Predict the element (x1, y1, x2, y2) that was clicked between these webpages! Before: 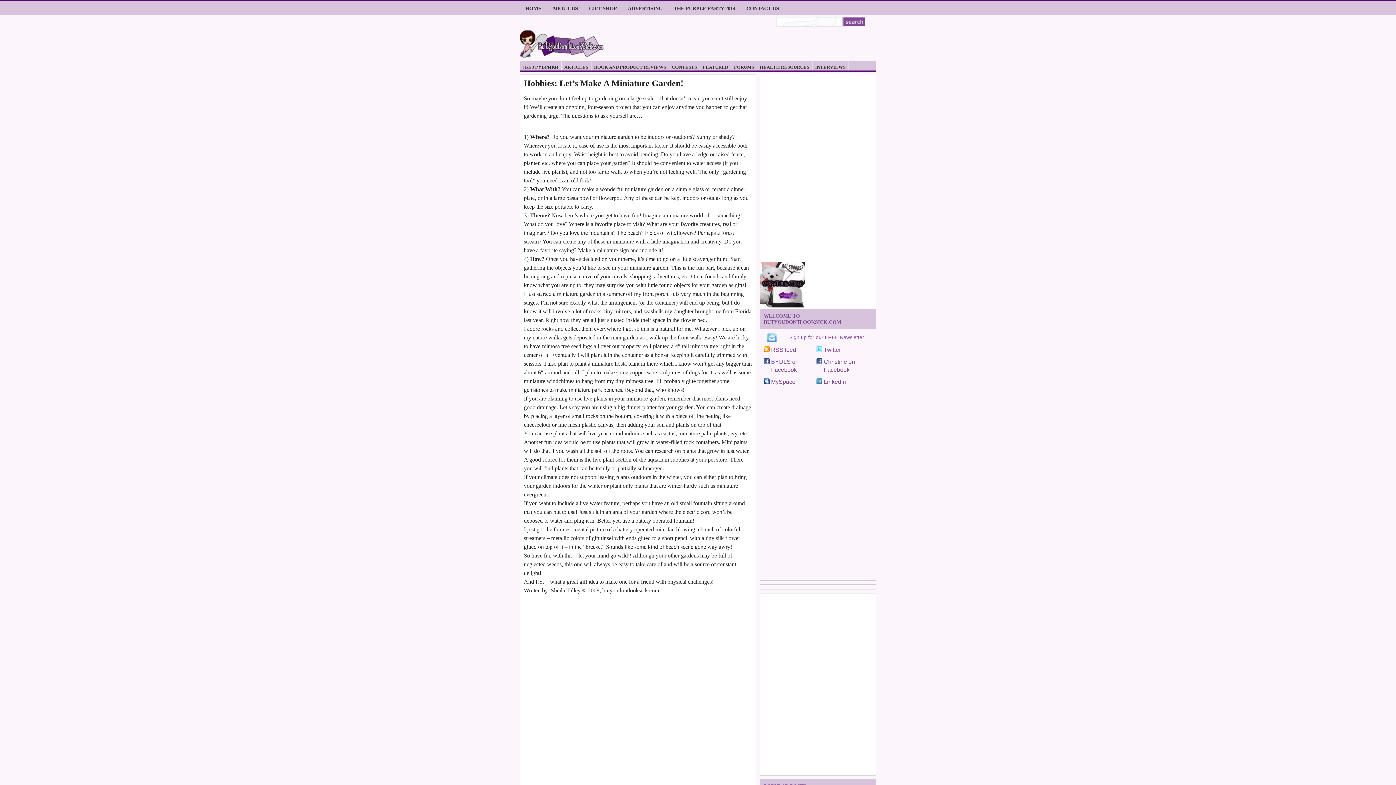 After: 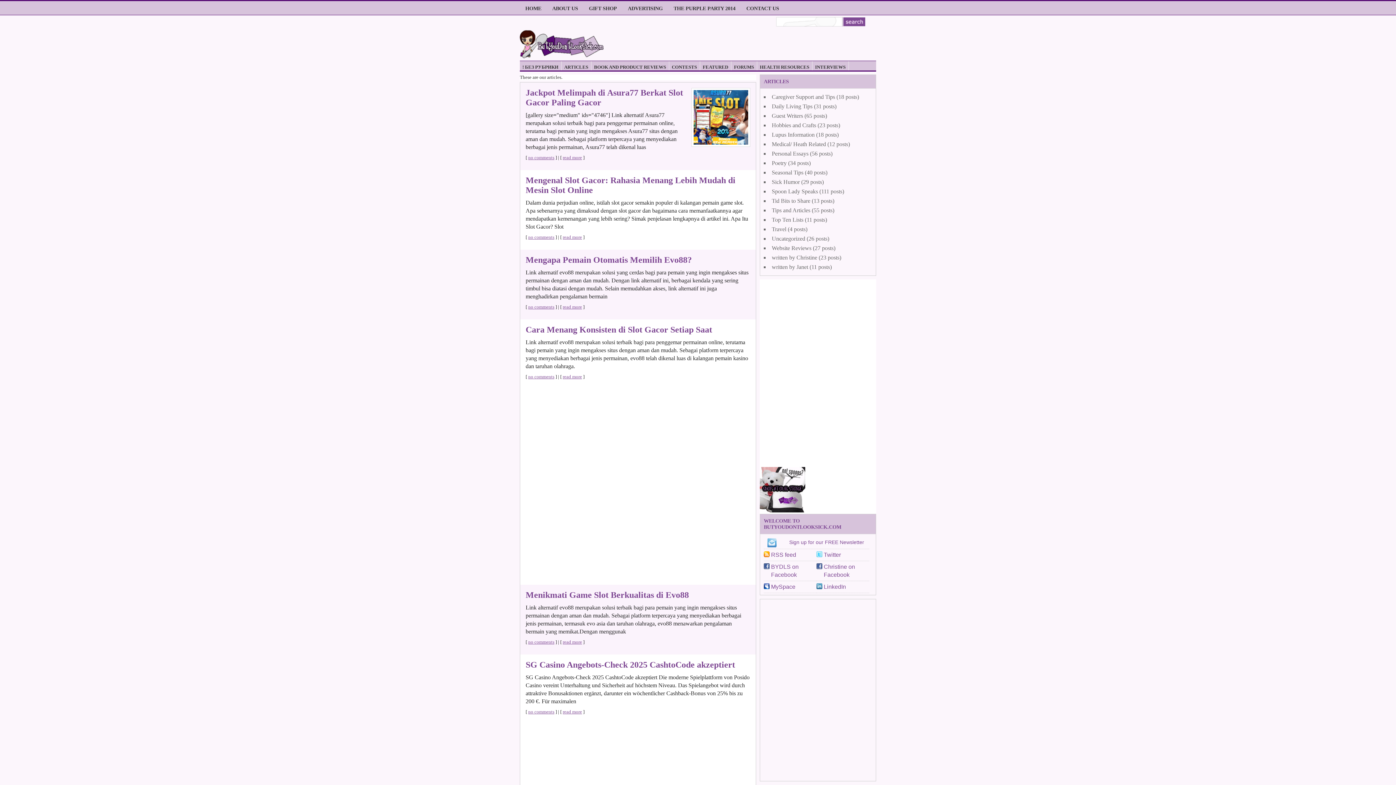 Action: bbox: (561, 61, 591, 73) label: ARTICLES